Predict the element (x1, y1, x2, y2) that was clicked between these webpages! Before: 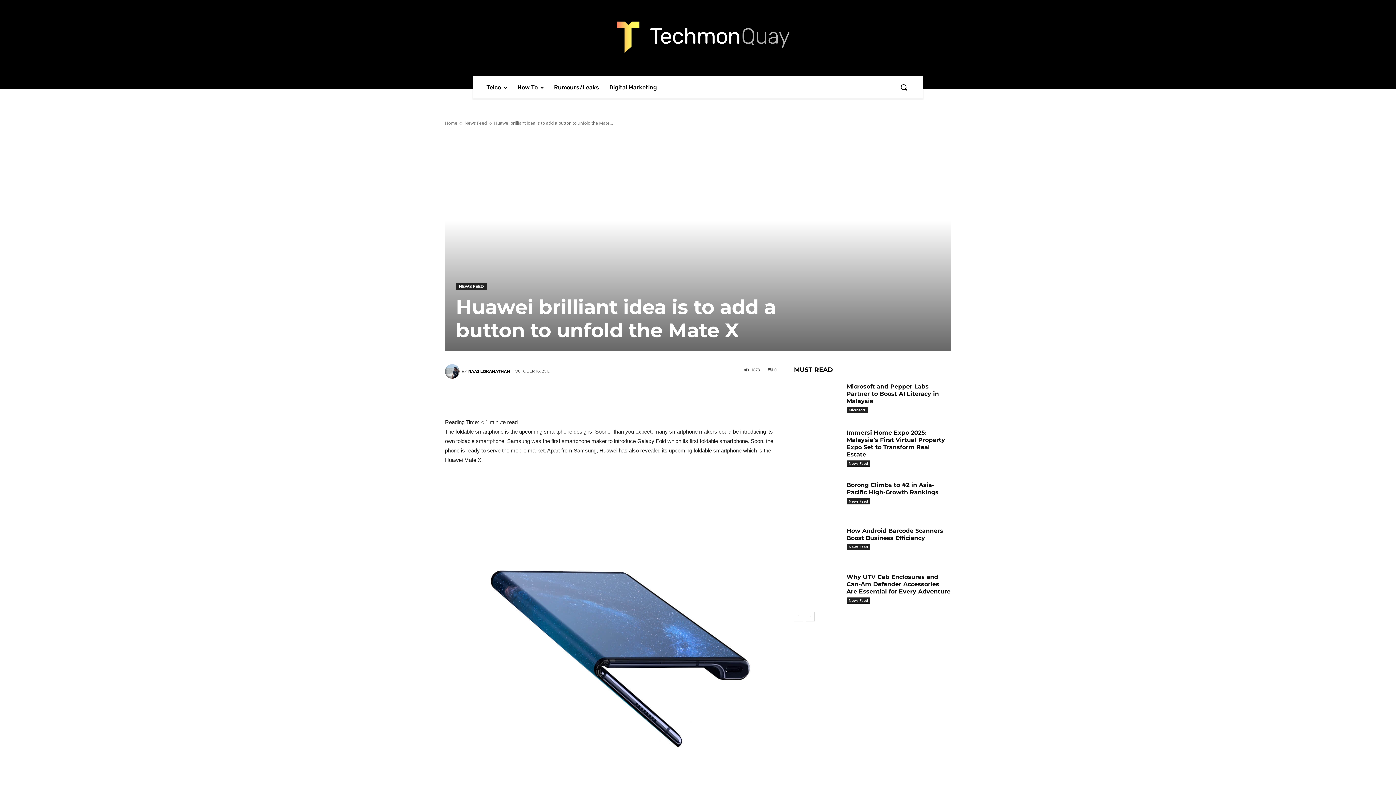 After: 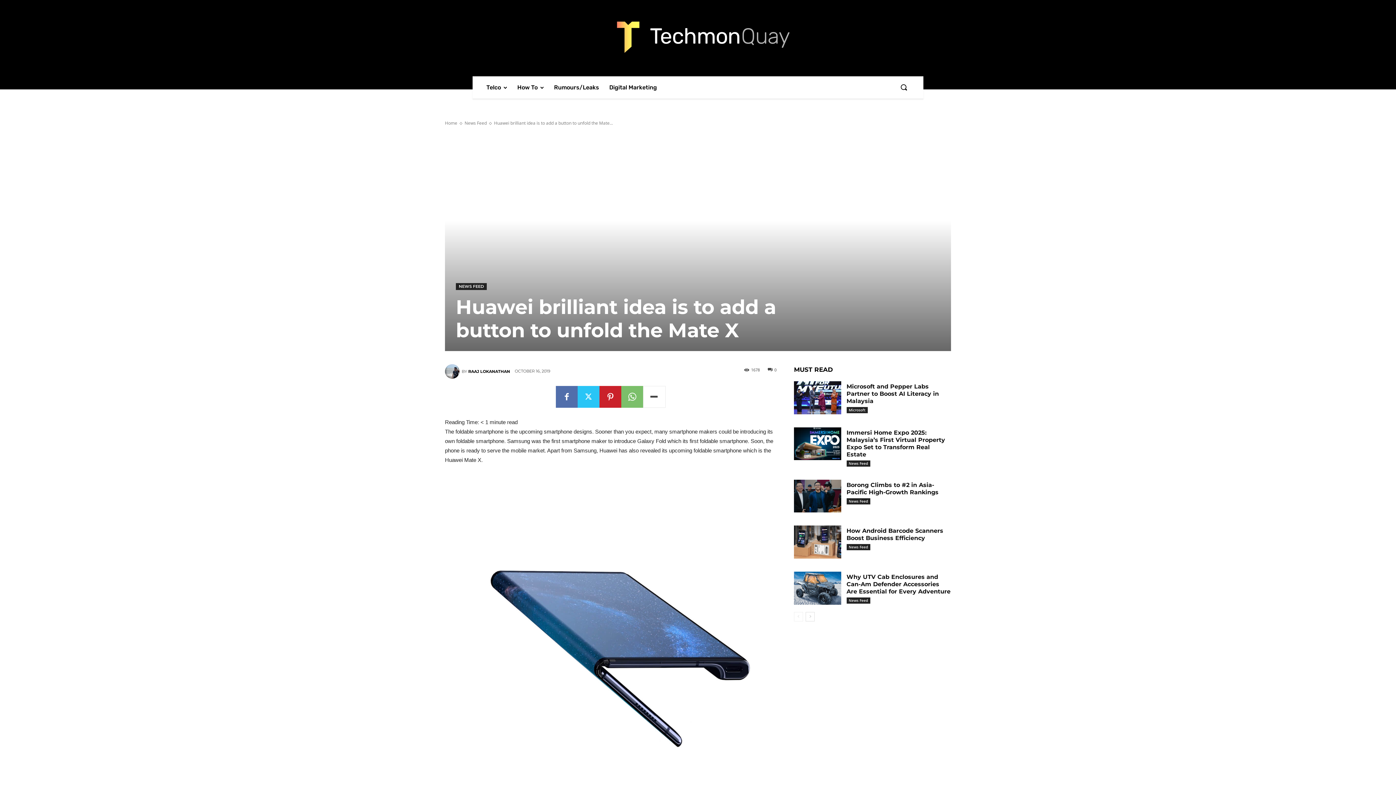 Action: bbox: (643, 386, 665, 408)